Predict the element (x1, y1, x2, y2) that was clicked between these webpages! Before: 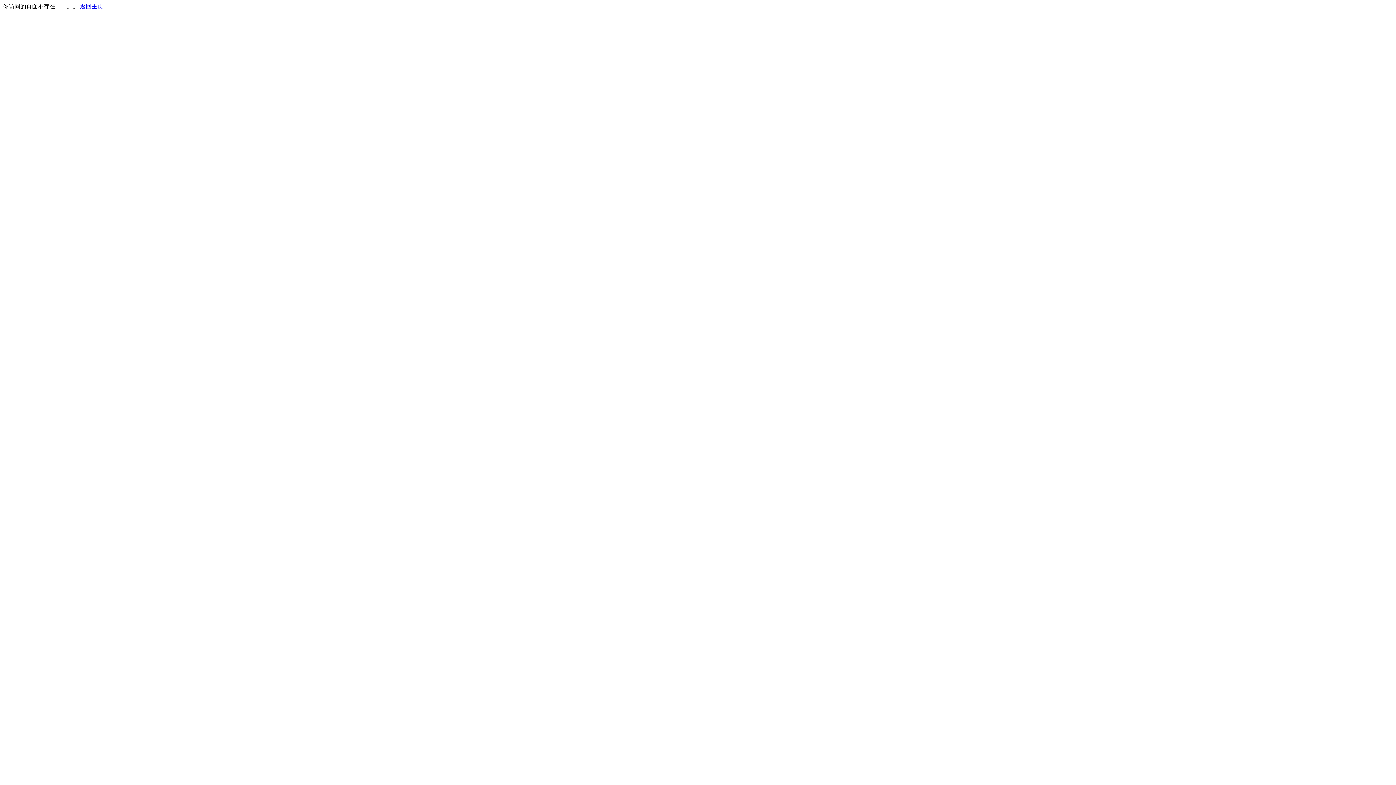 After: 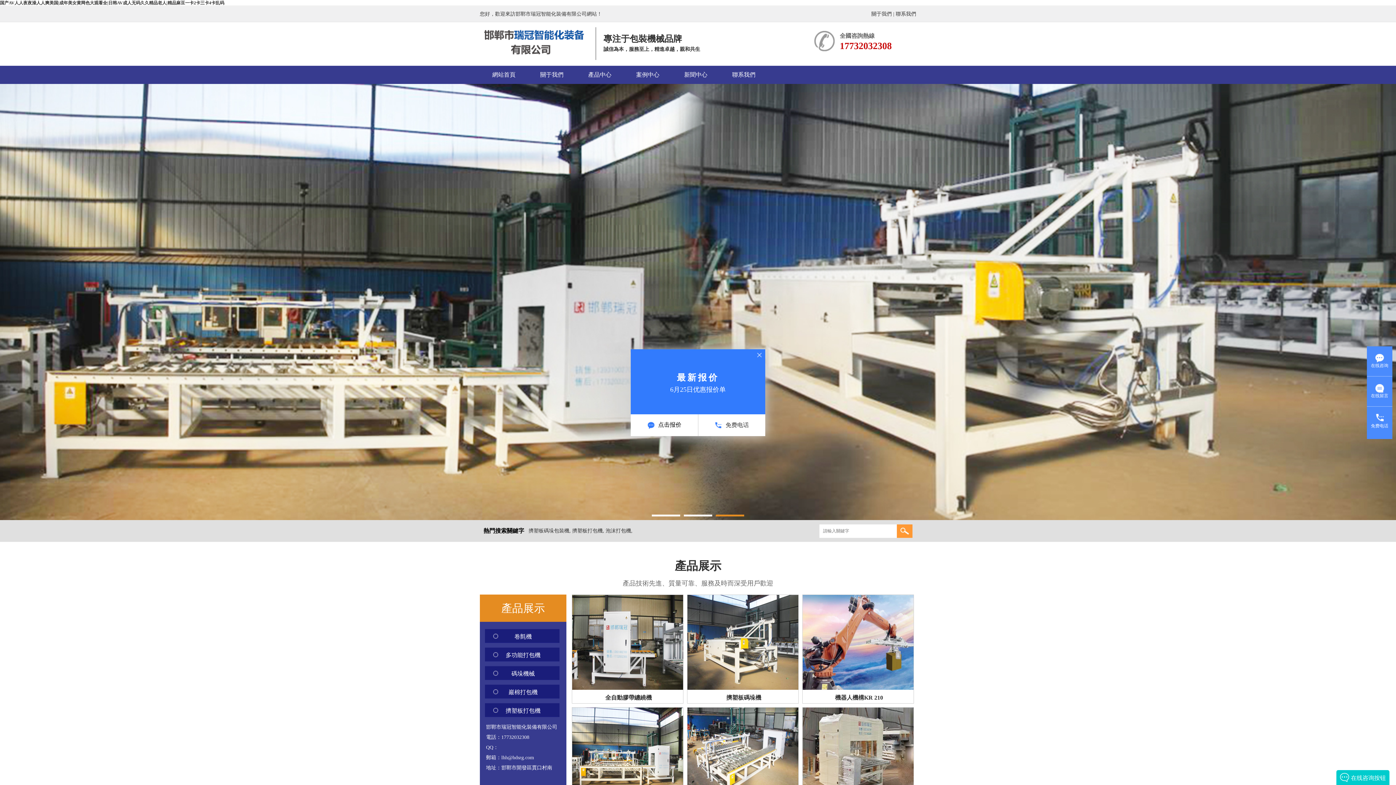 Action: label: 返回主页 bbox: (80, 3, 103, 9)